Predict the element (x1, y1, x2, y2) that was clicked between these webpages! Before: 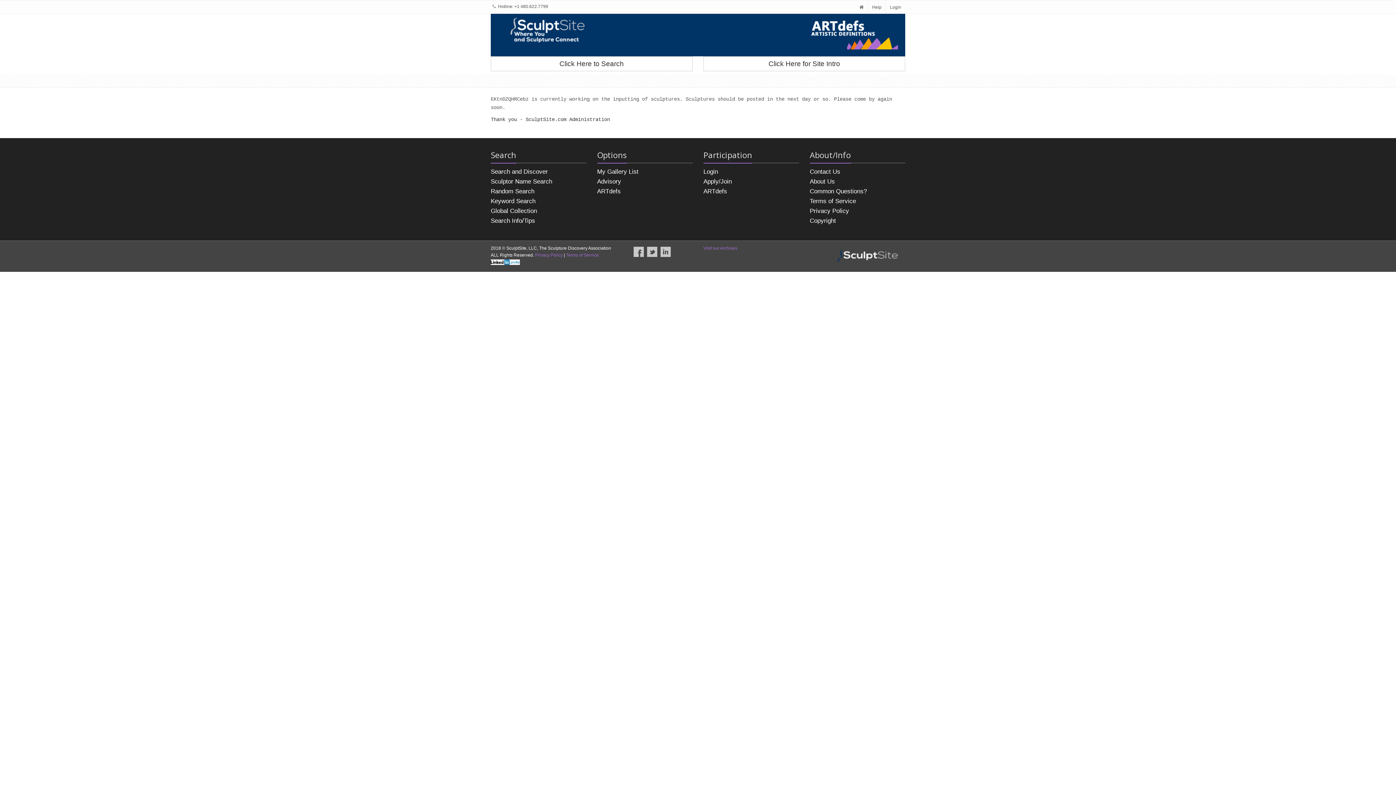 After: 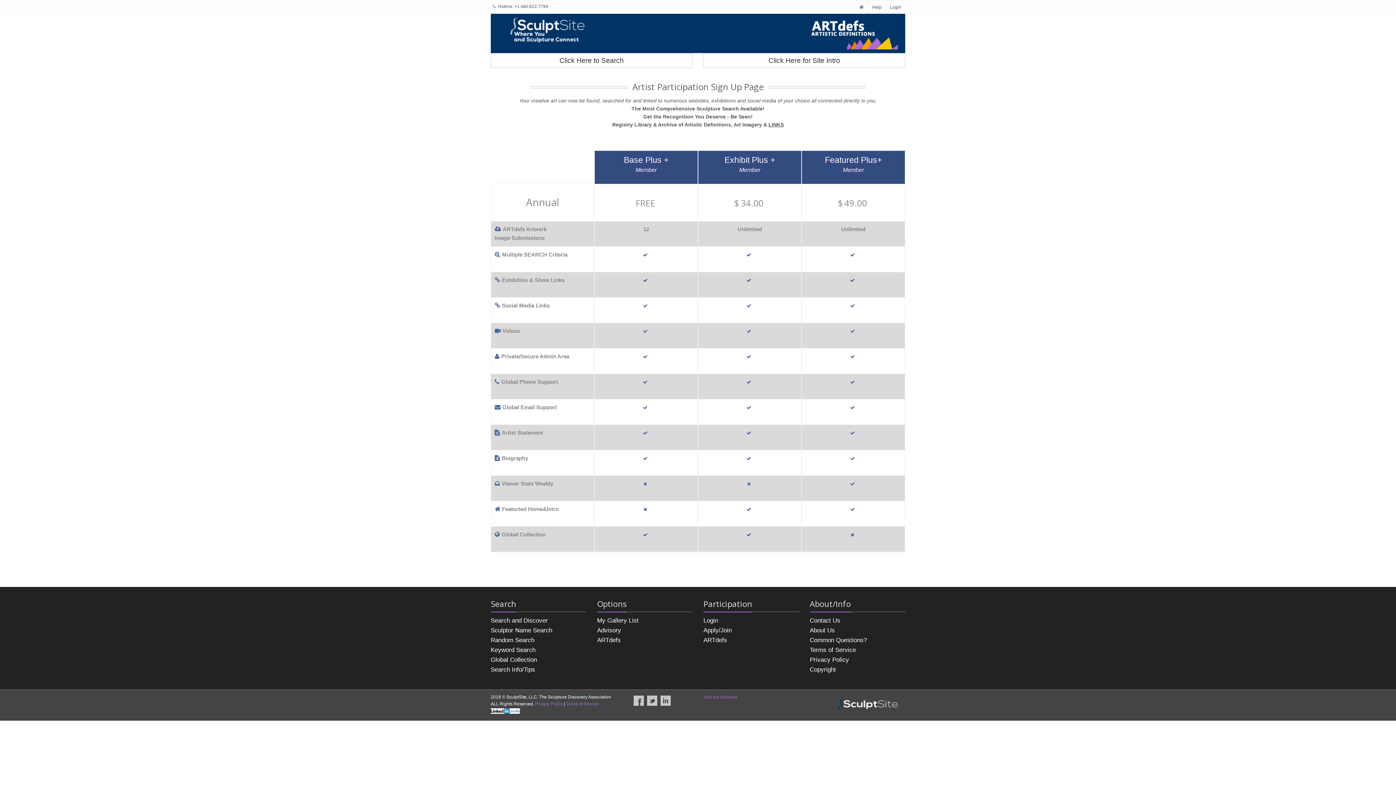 Action: bbox: (703, 178, 732, 185) label: Apply/Join